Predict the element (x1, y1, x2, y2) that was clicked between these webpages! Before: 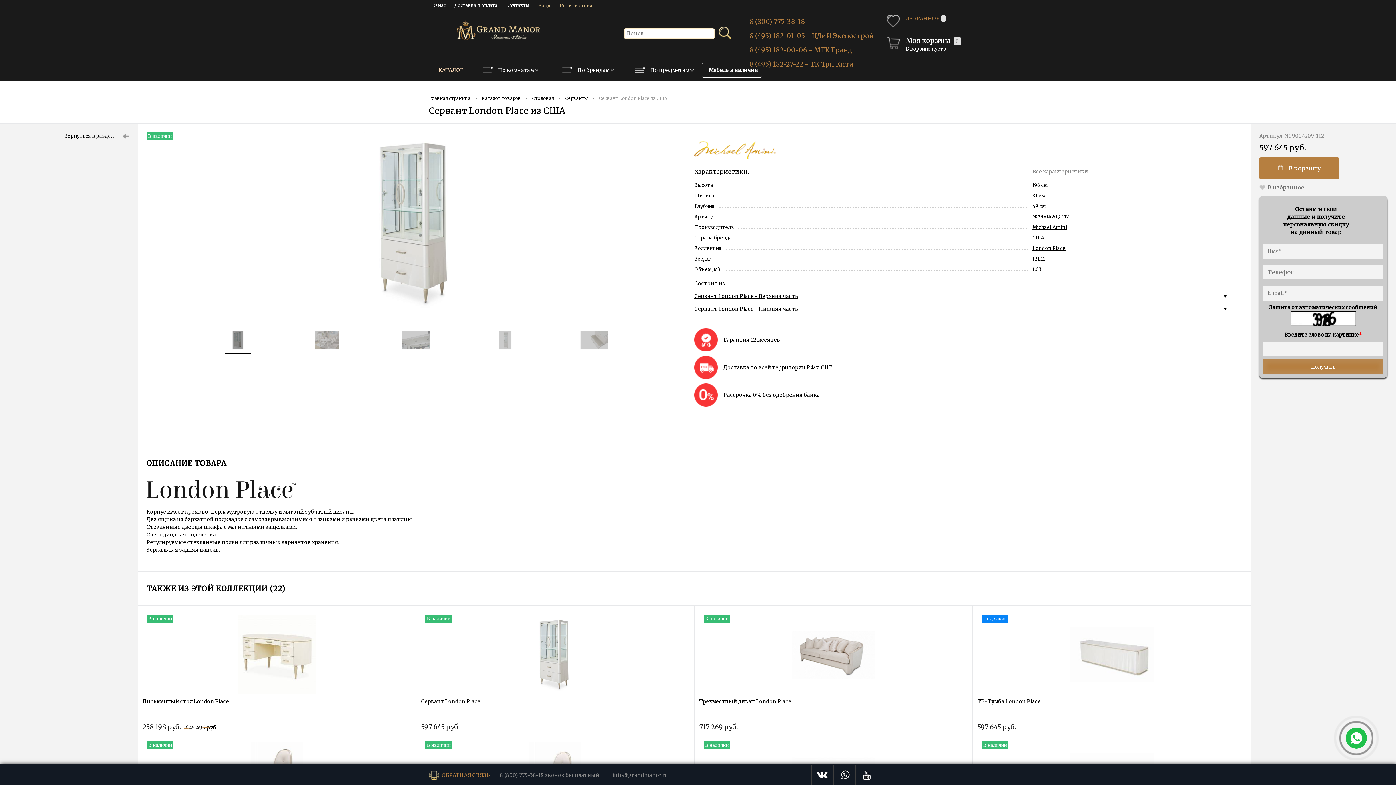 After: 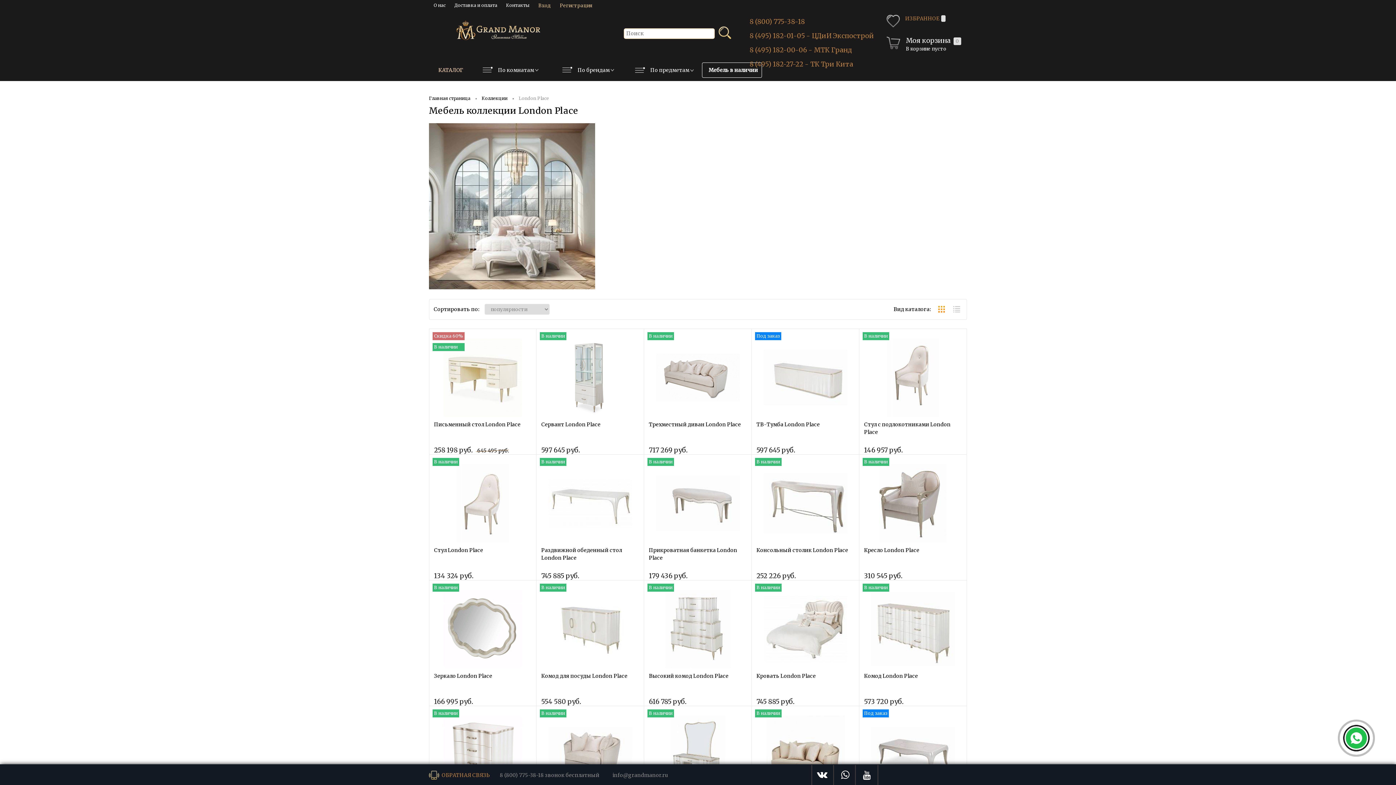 Action: bbox: (1032, 245, 1065, 251) label: London Place